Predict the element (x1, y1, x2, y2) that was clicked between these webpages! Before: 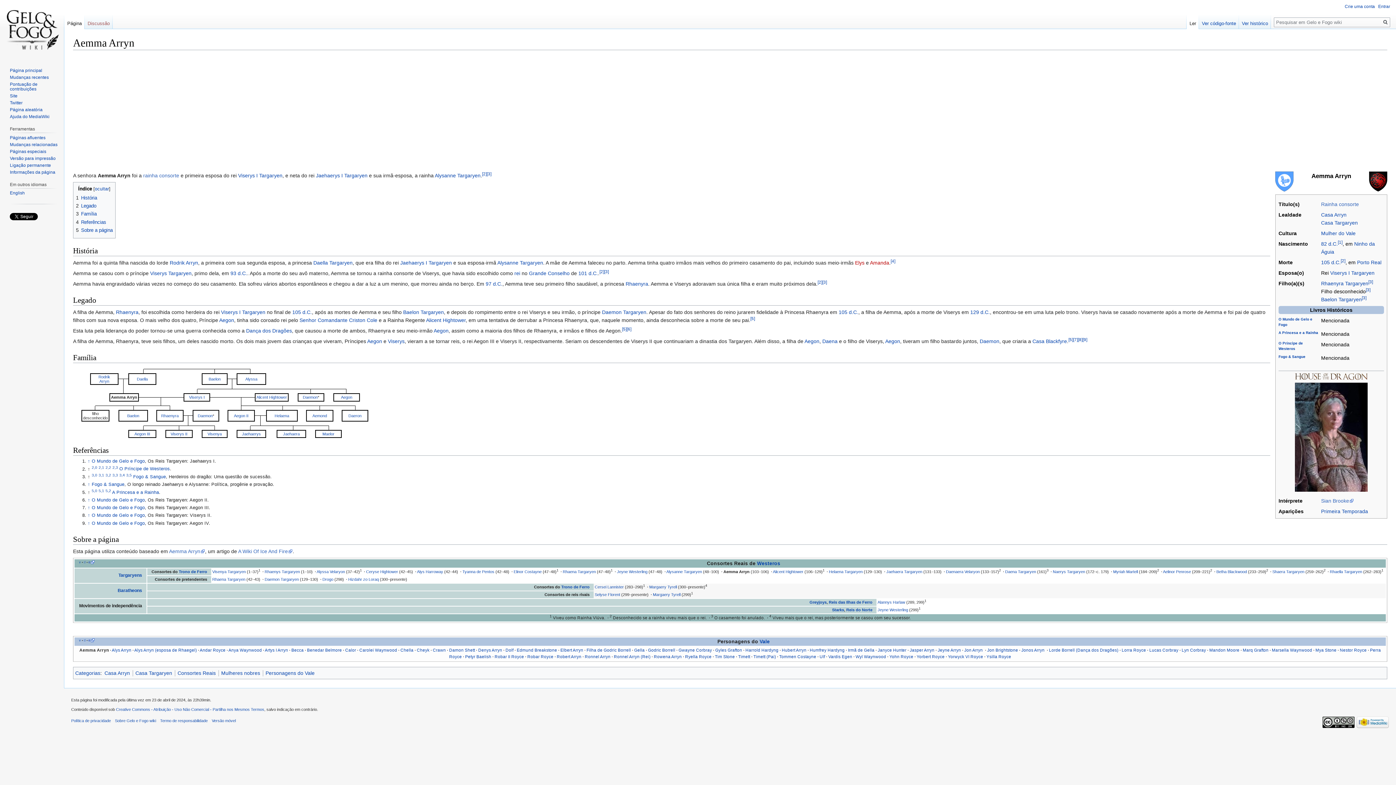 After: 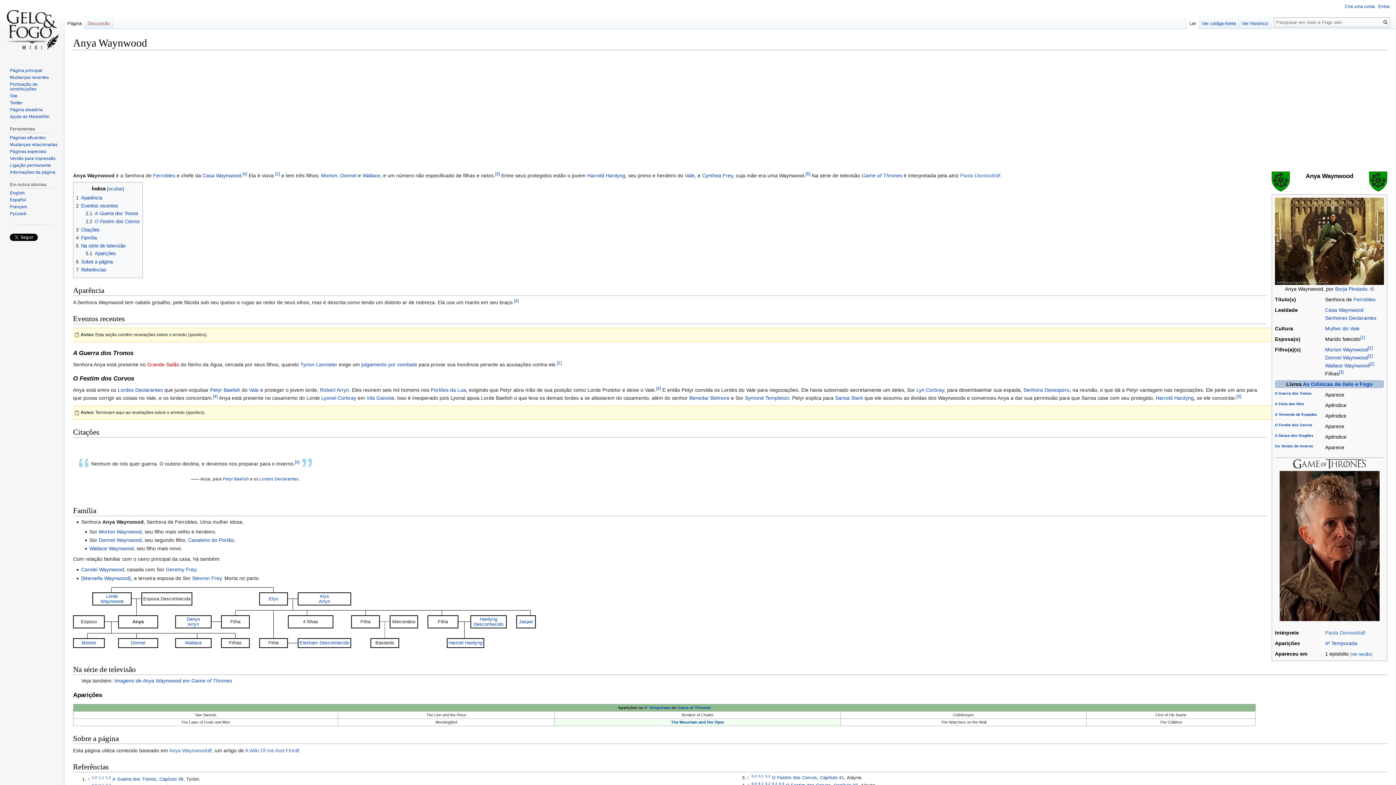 Action: bbox: (228, 647, 262, 652) label: Anya Waynwood